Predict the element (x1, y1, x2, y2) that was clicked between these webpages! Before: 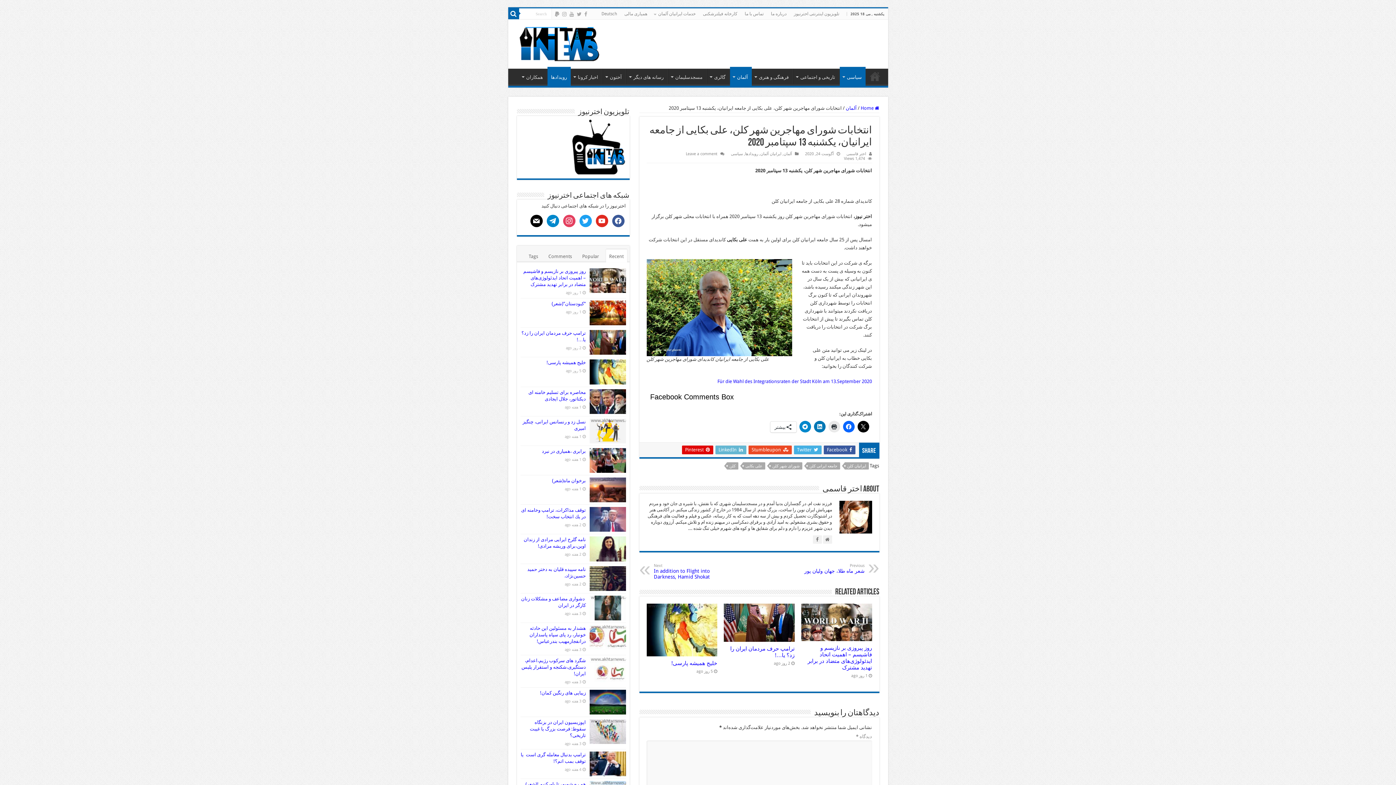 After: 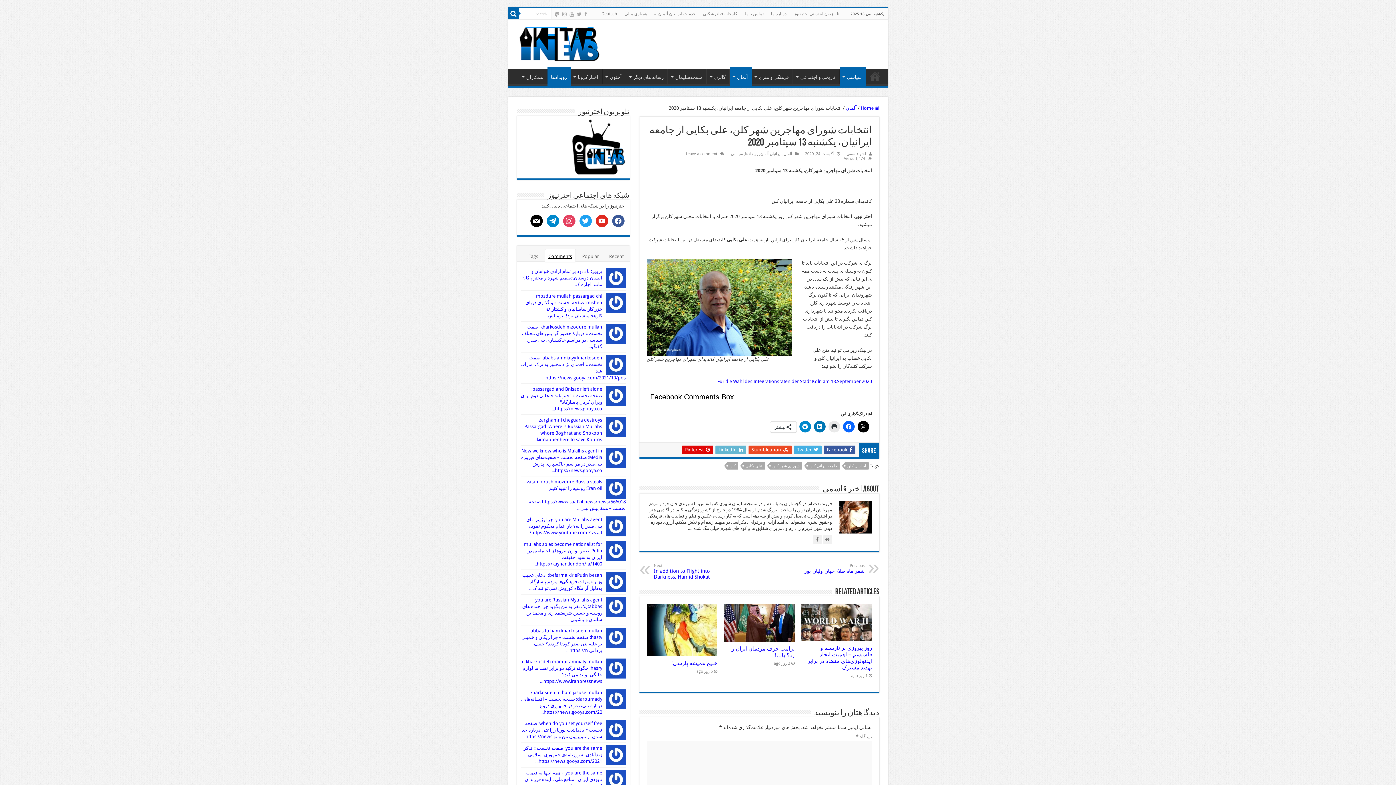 Action: label: Comments bbox: (545, 249, 575, 262)